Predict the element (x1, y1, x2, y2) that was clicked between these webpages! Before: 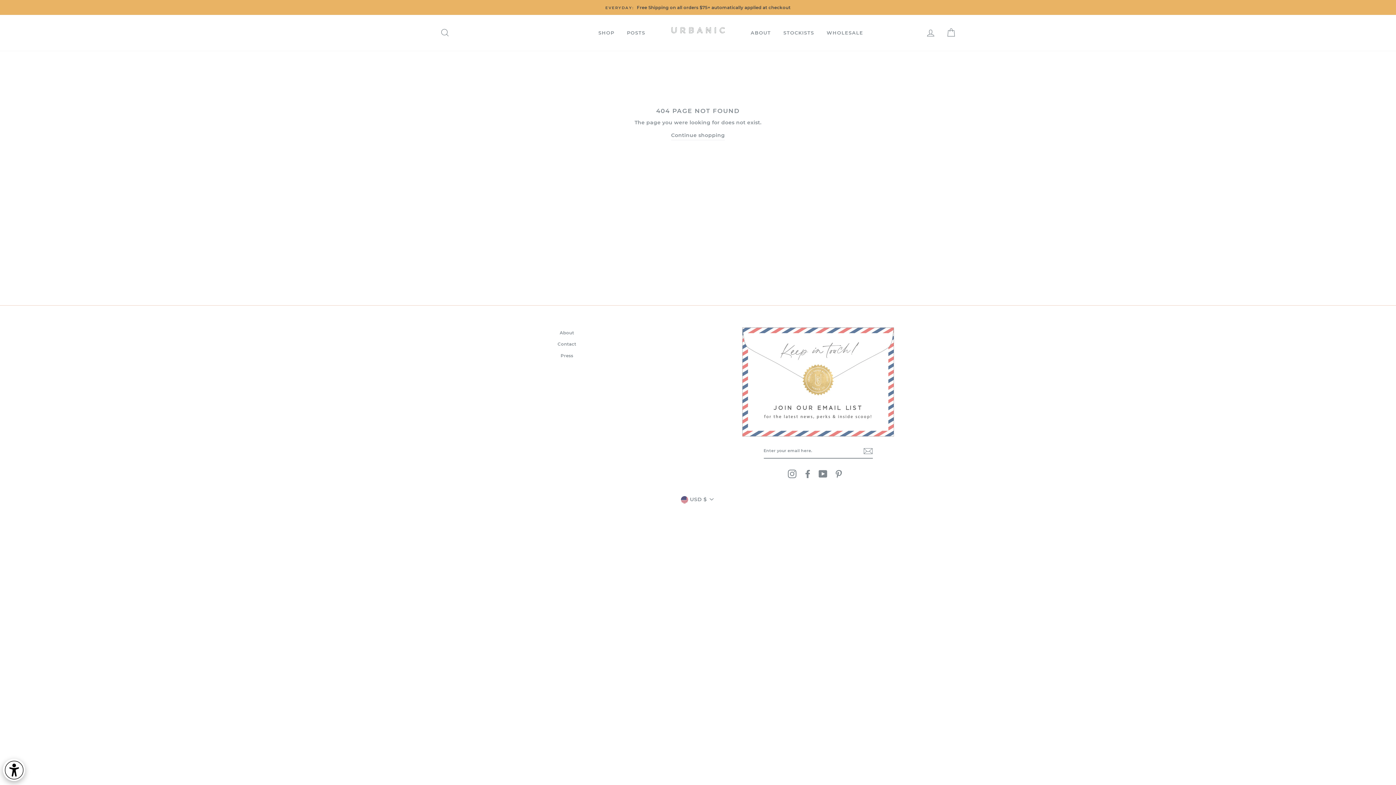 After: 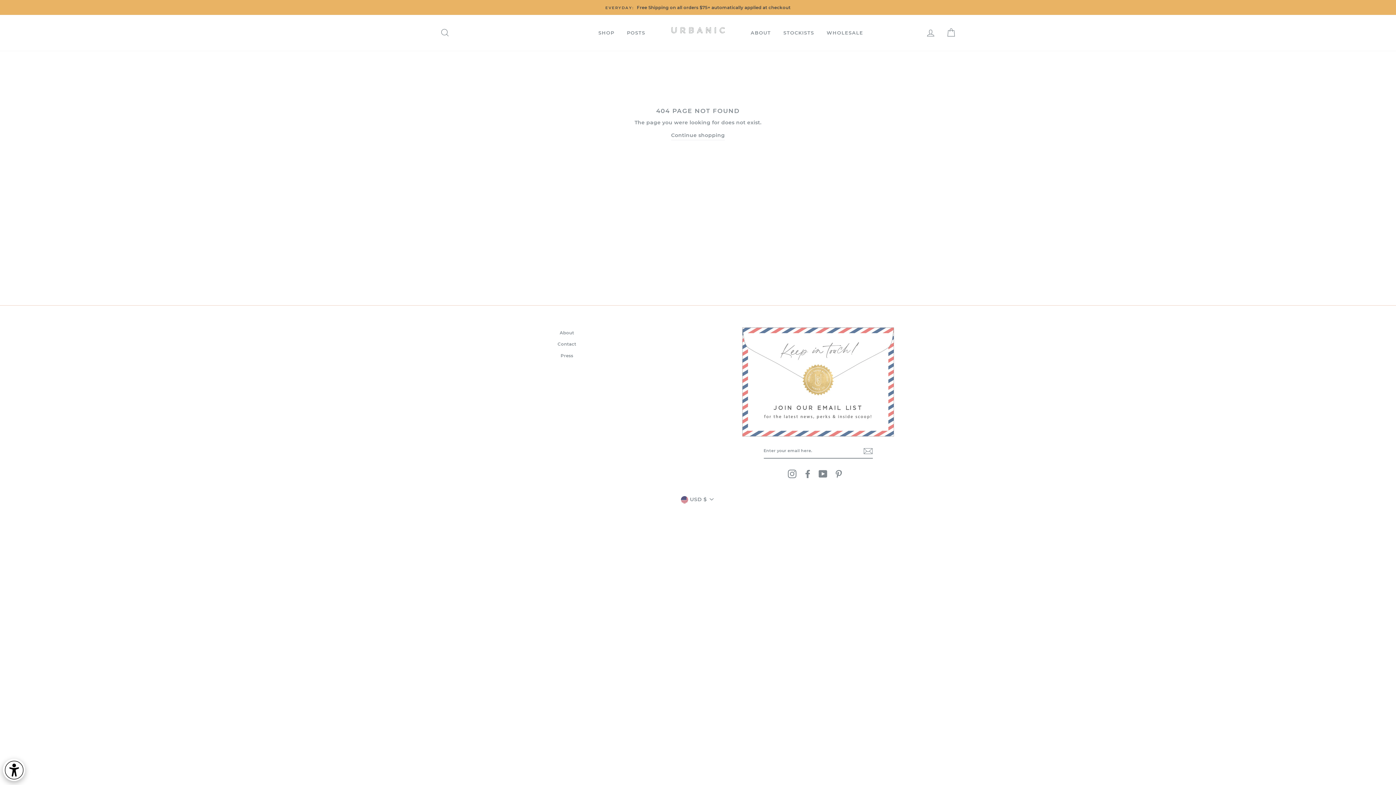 Action: bbox: (818, 469, 827, 478) label: YouTube